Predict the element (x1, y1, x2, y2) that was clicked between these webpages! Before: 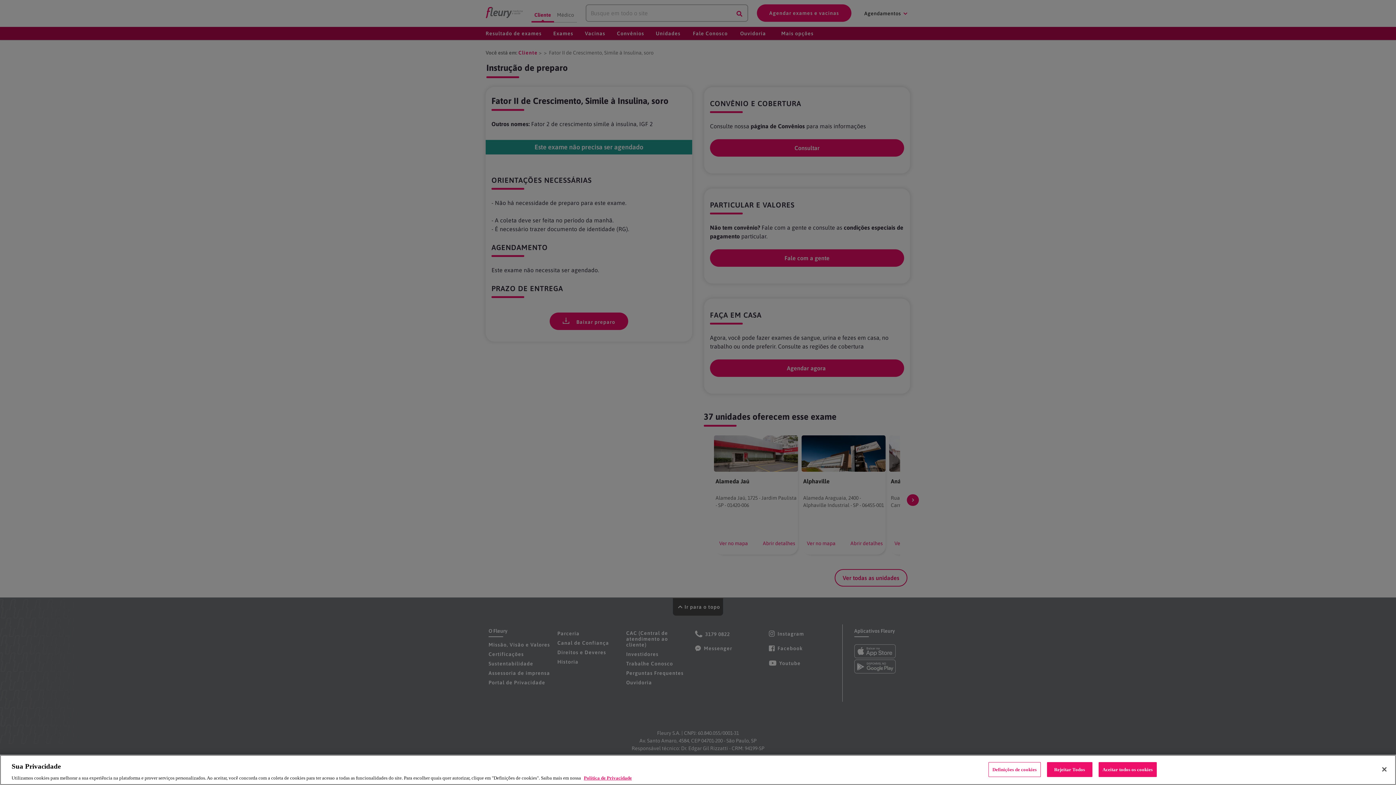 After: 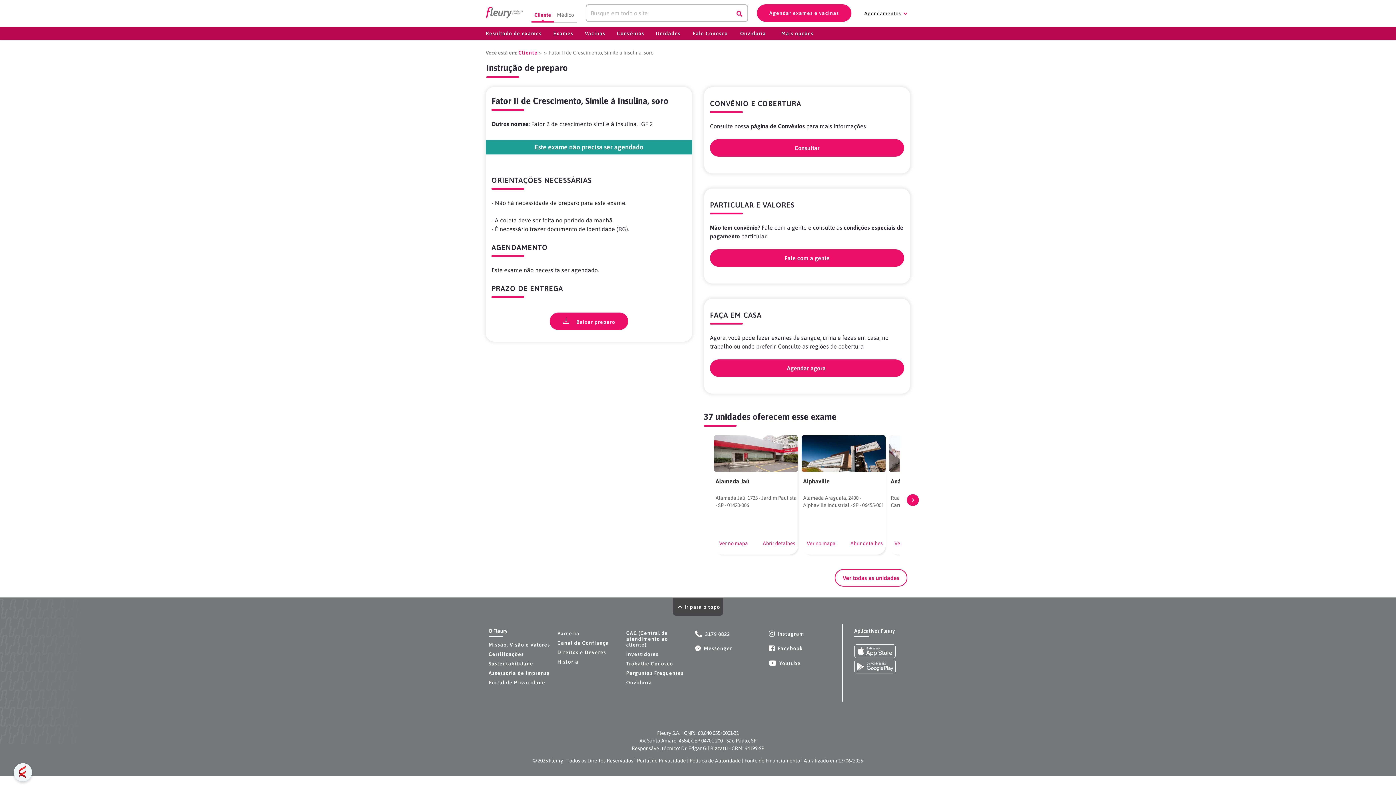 Action: bbox: (1098, 762, 1156, 777) label: Aceitar todos os cookies